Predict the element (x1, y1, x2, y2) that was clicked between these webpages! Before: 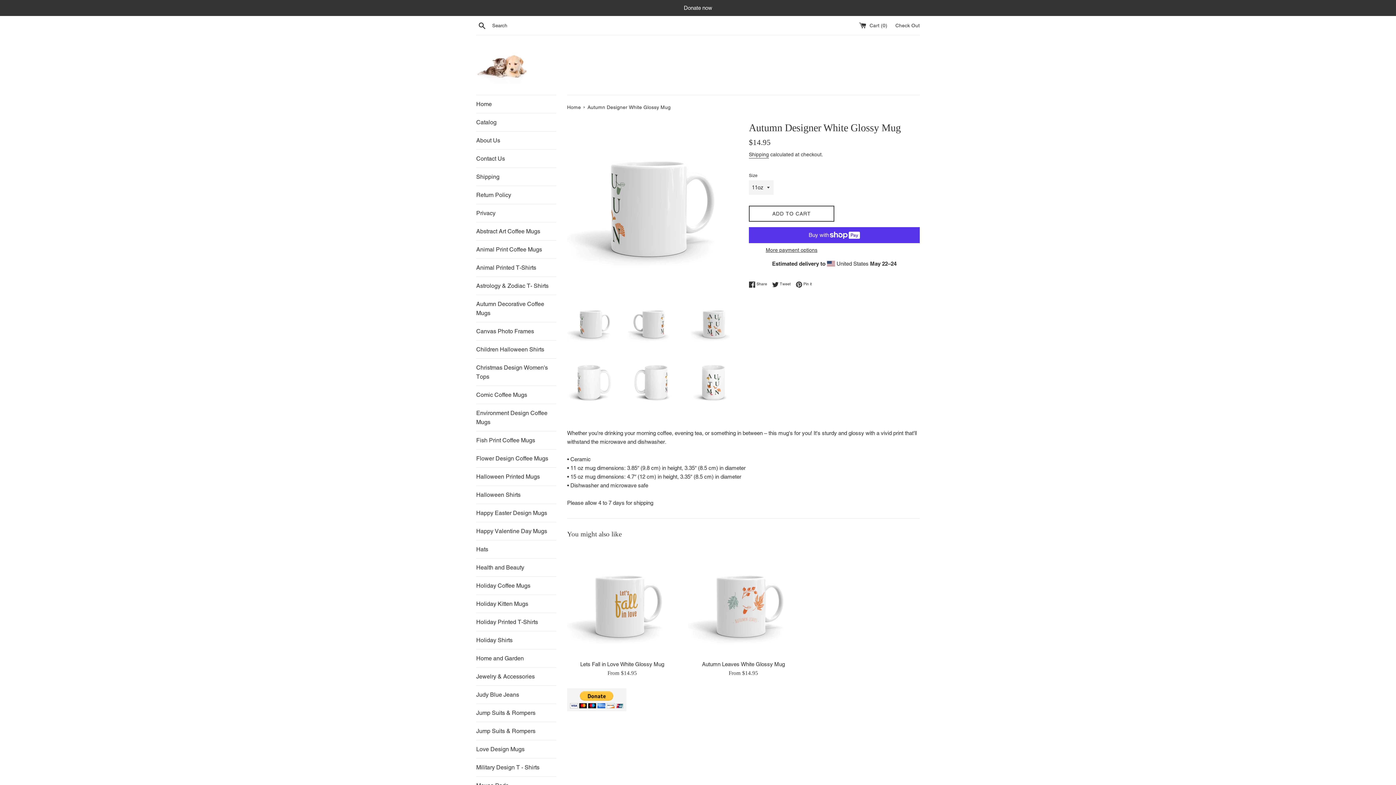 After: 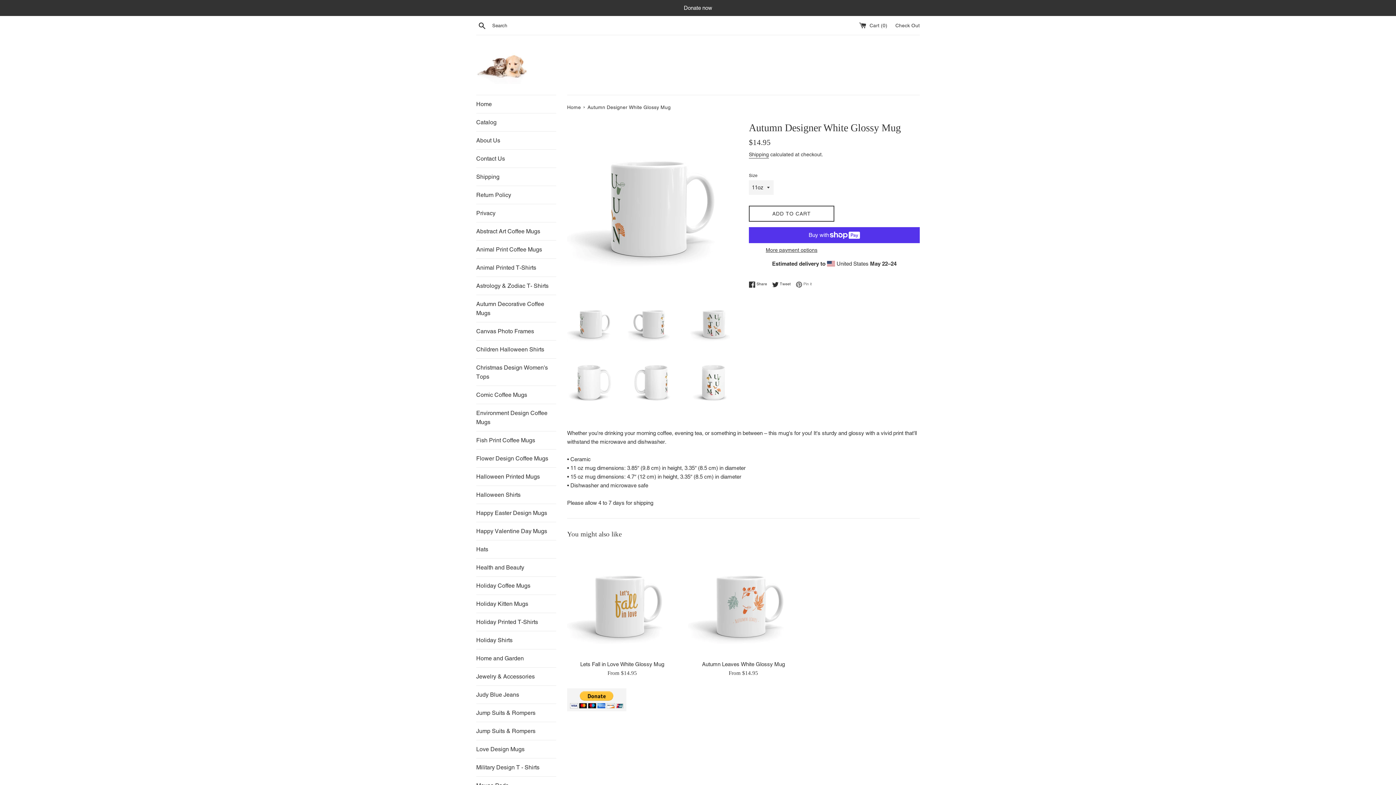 Action: bbox: (796, 281, 812, 287) label:  Pin it
Pin on Pinterest